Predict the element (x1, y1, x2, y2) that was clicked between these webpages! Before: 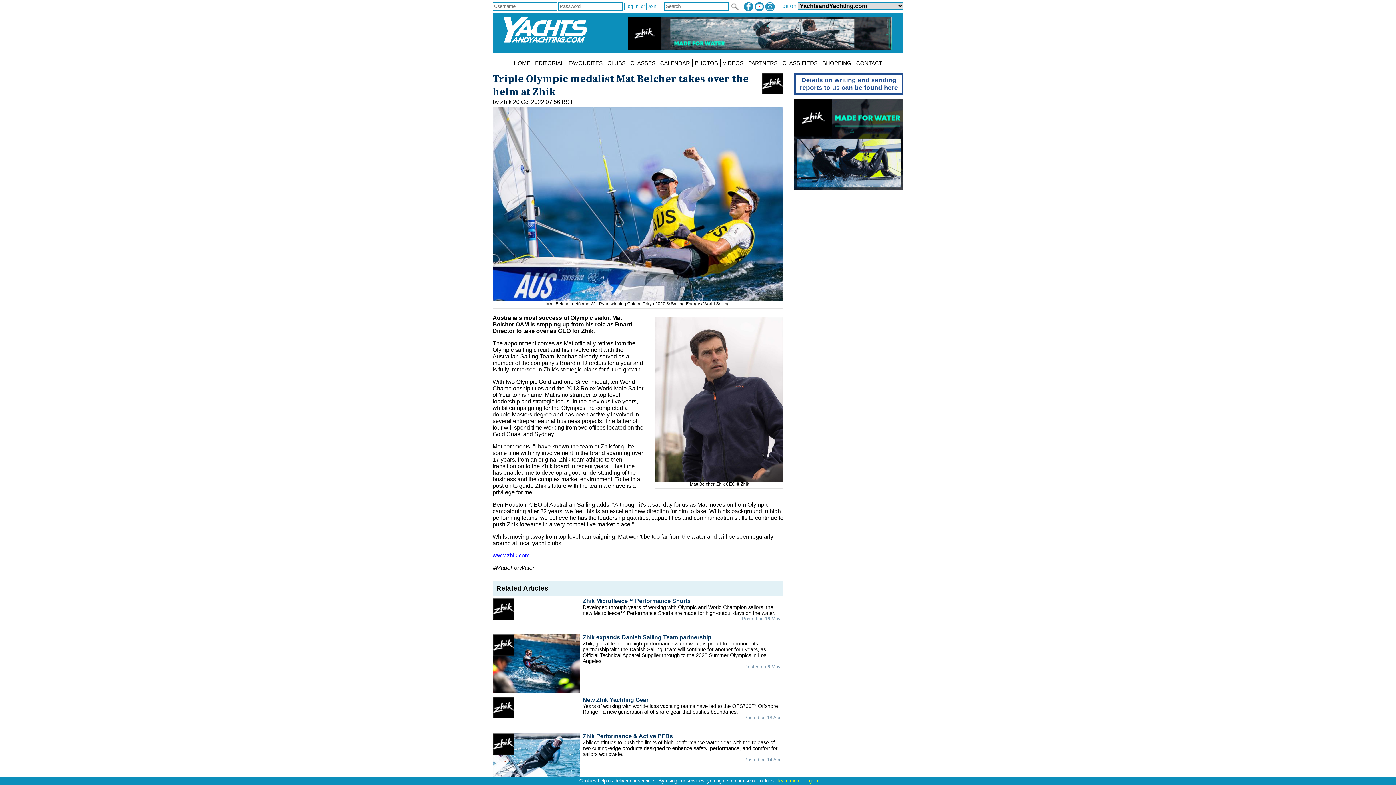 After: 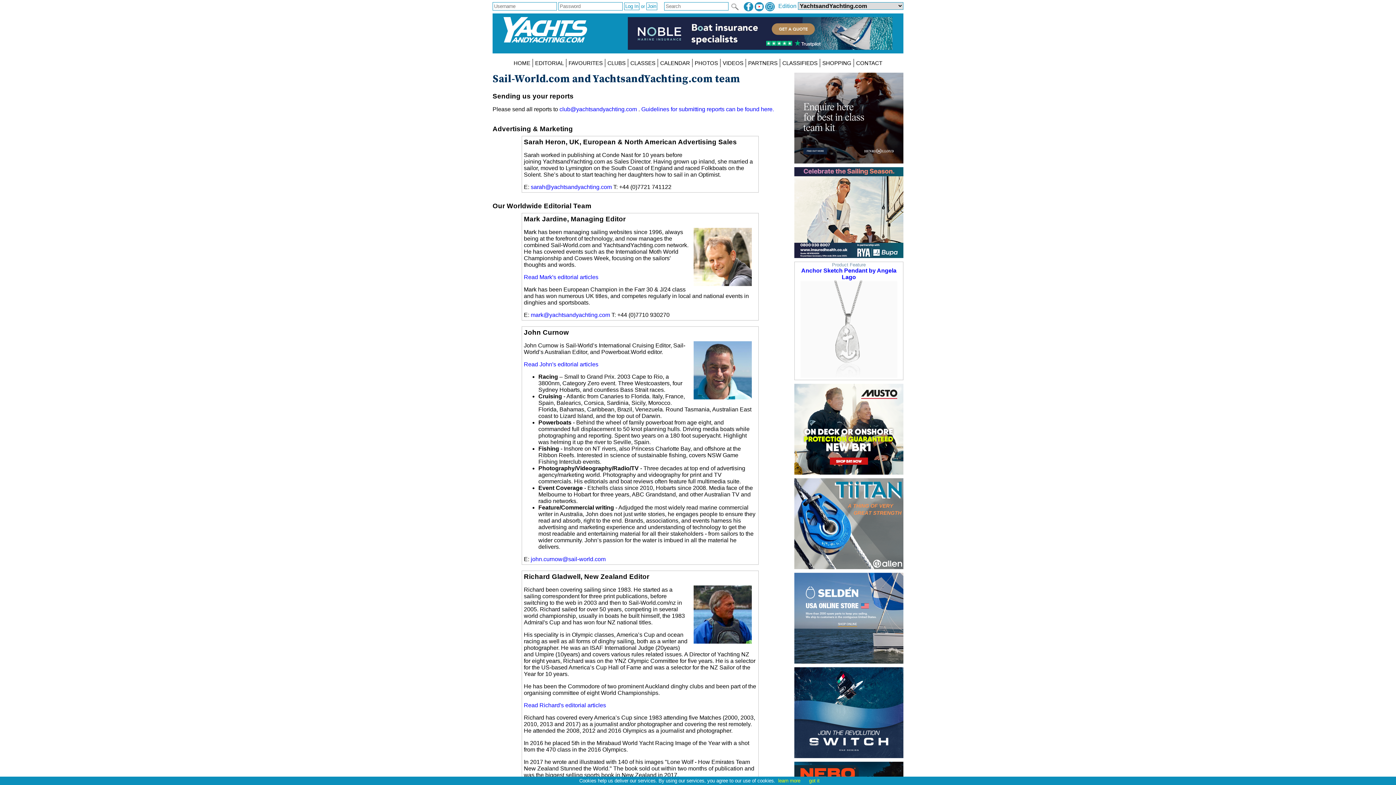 Action: bbox: (854, 59, 884, 67) label: CONTACT